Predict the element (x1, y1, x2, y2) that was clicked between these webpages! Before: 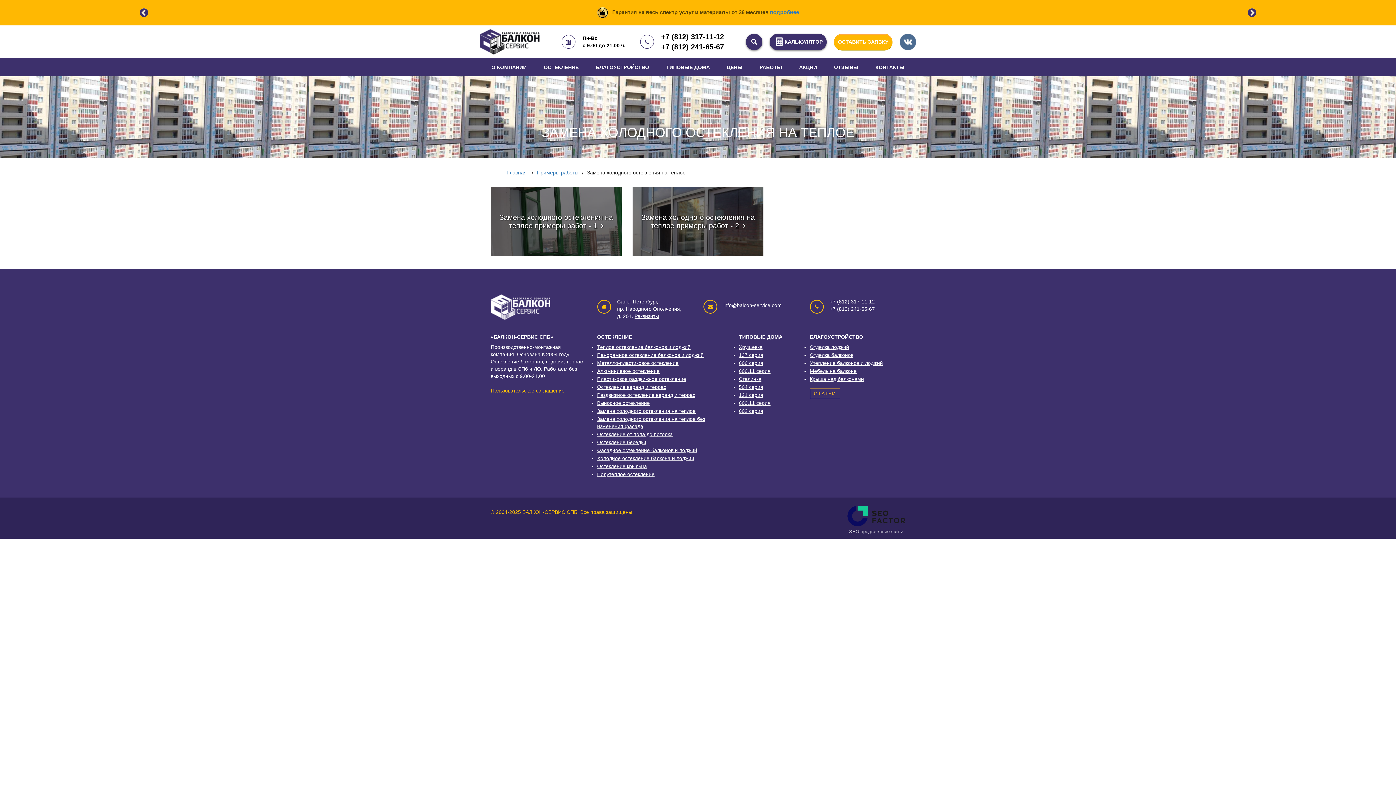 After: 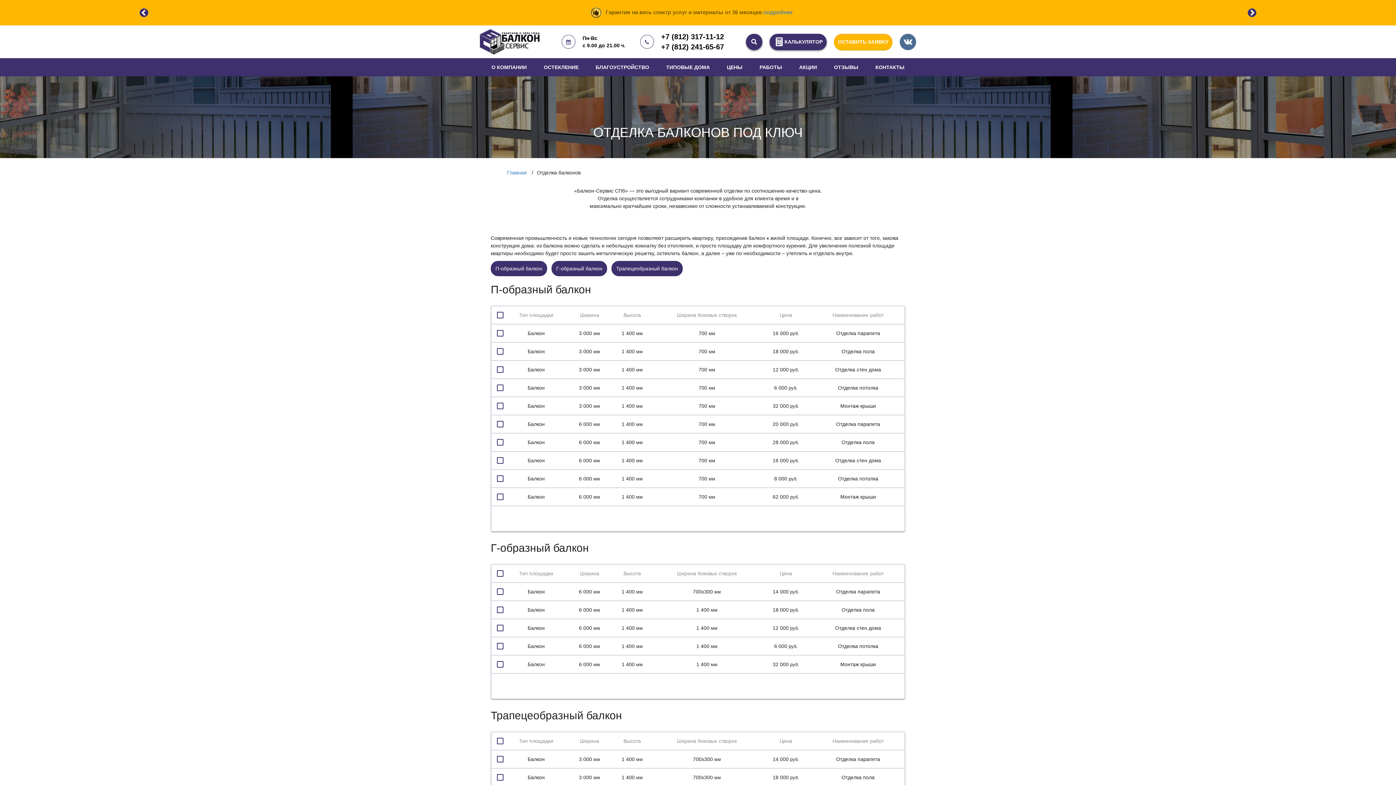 Action: bbox: (810, 352, 853, 358) label: Отделка балконов